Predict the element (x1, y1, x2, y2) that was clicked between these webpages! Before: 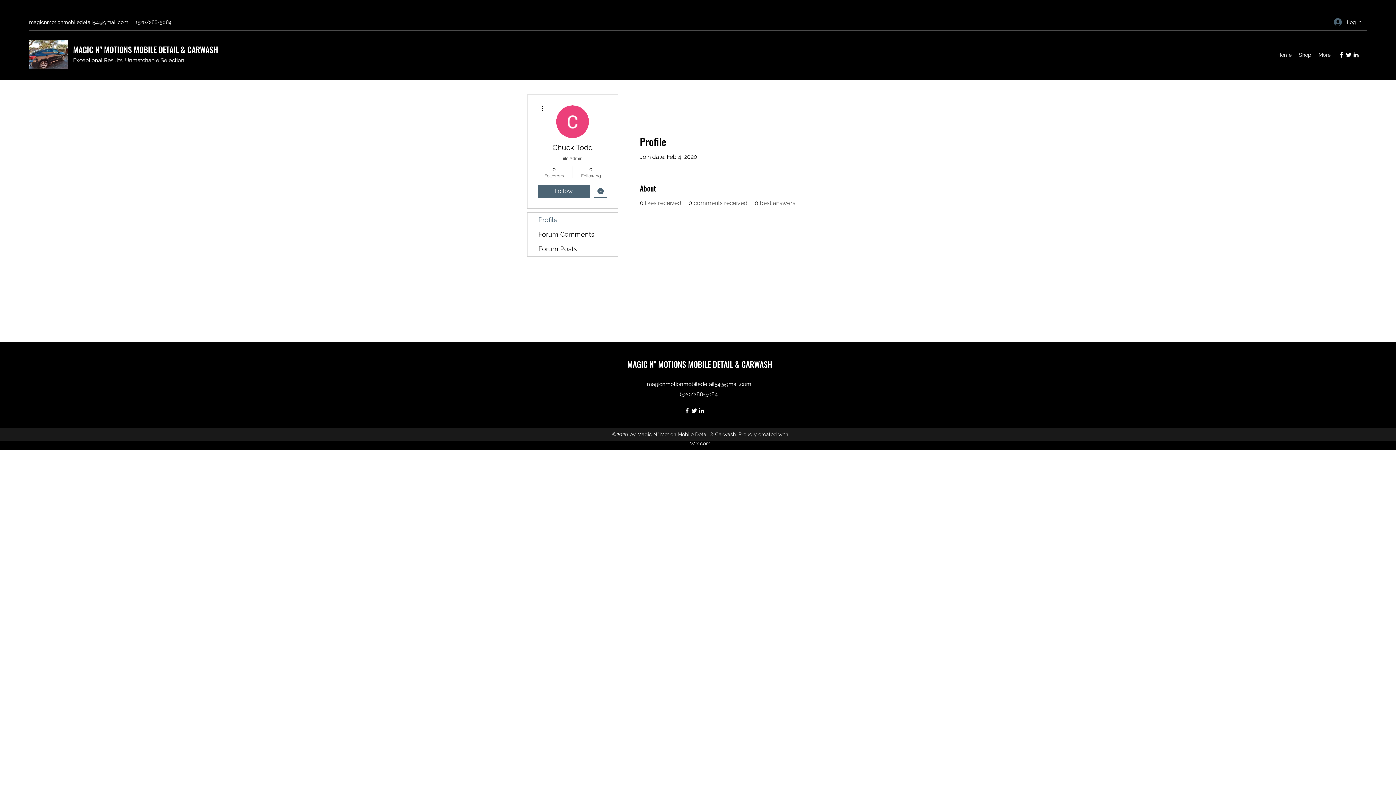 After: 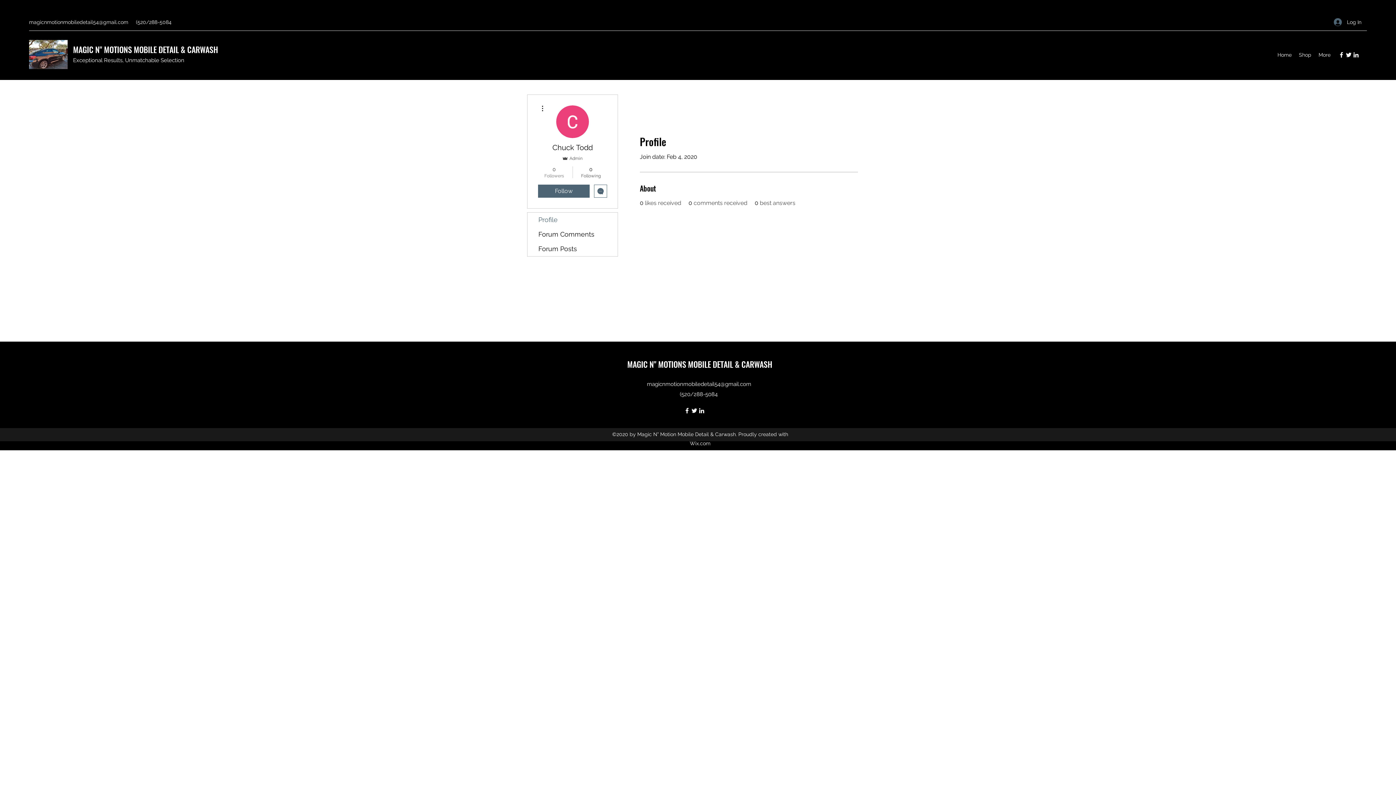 Action: label: 0
Followers bbox: (539, 165, 569, 178)